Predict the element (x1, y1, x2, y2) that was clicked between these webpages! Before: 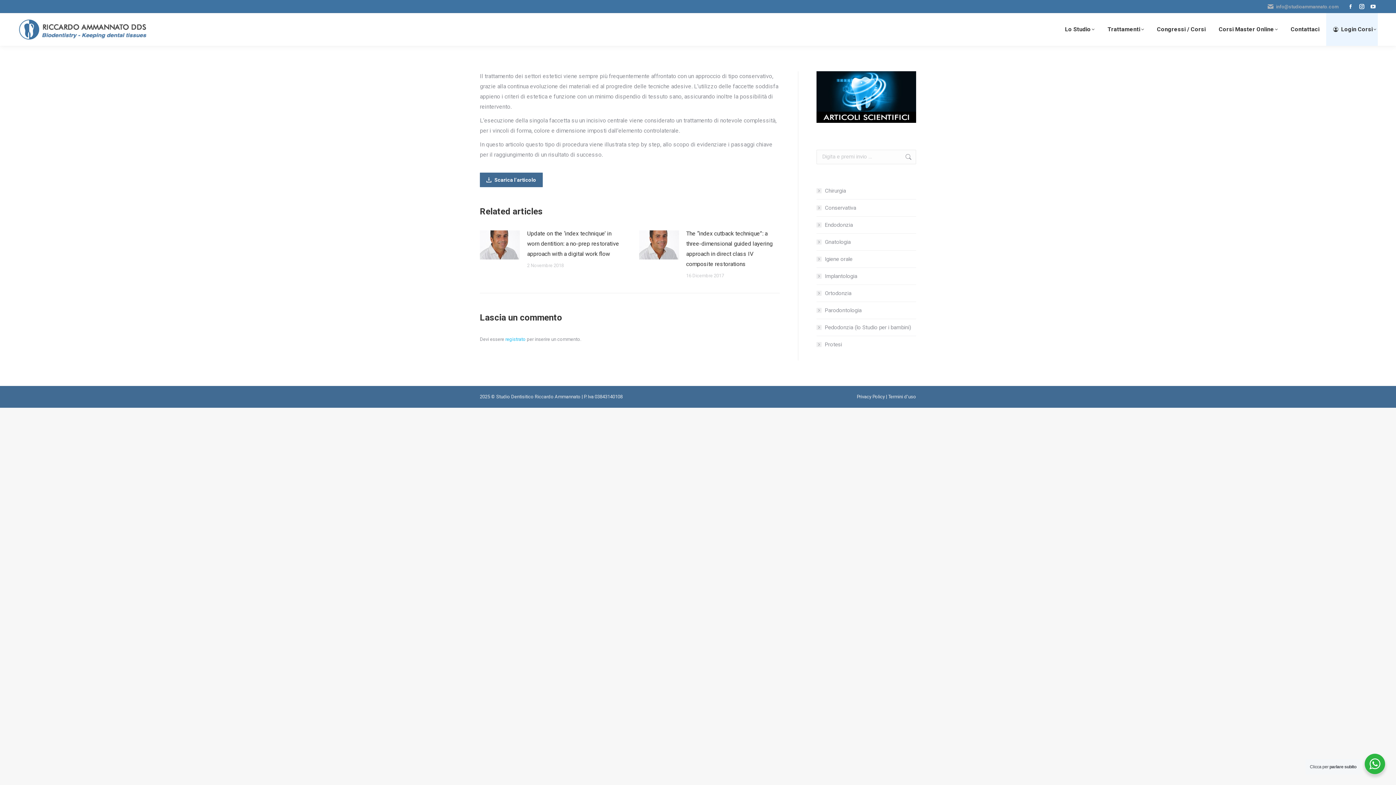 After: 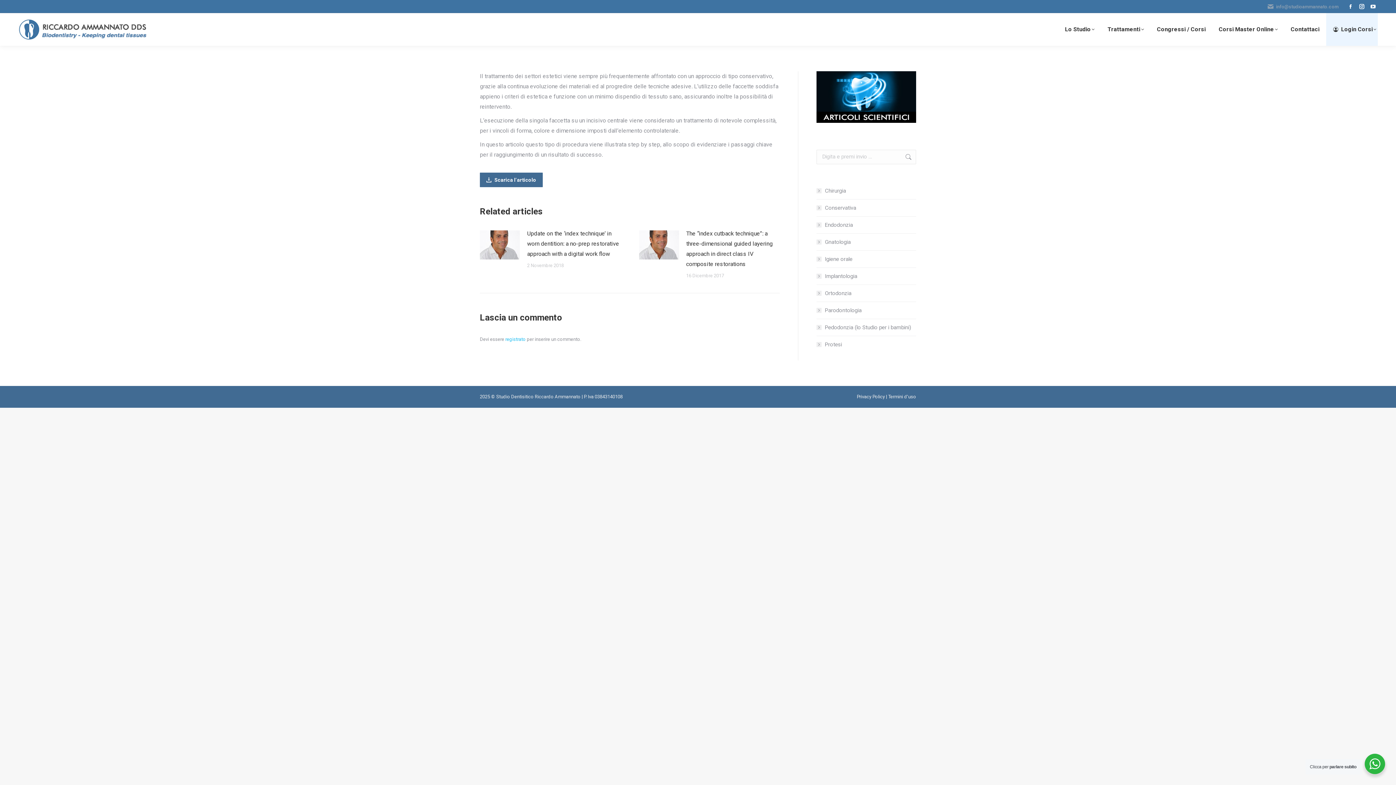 Action: bbox: (1267, 3, 1338, 10) label: info@studioammannato.com